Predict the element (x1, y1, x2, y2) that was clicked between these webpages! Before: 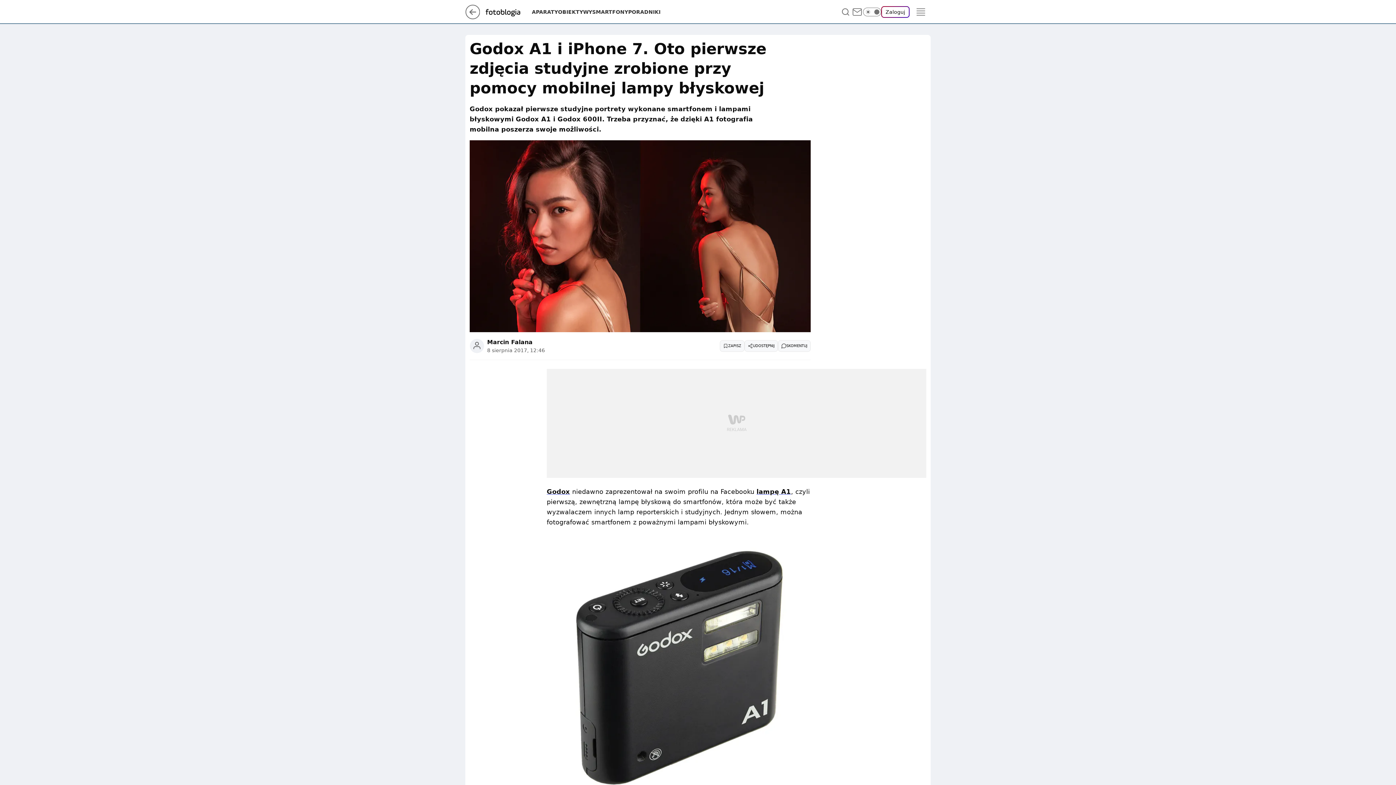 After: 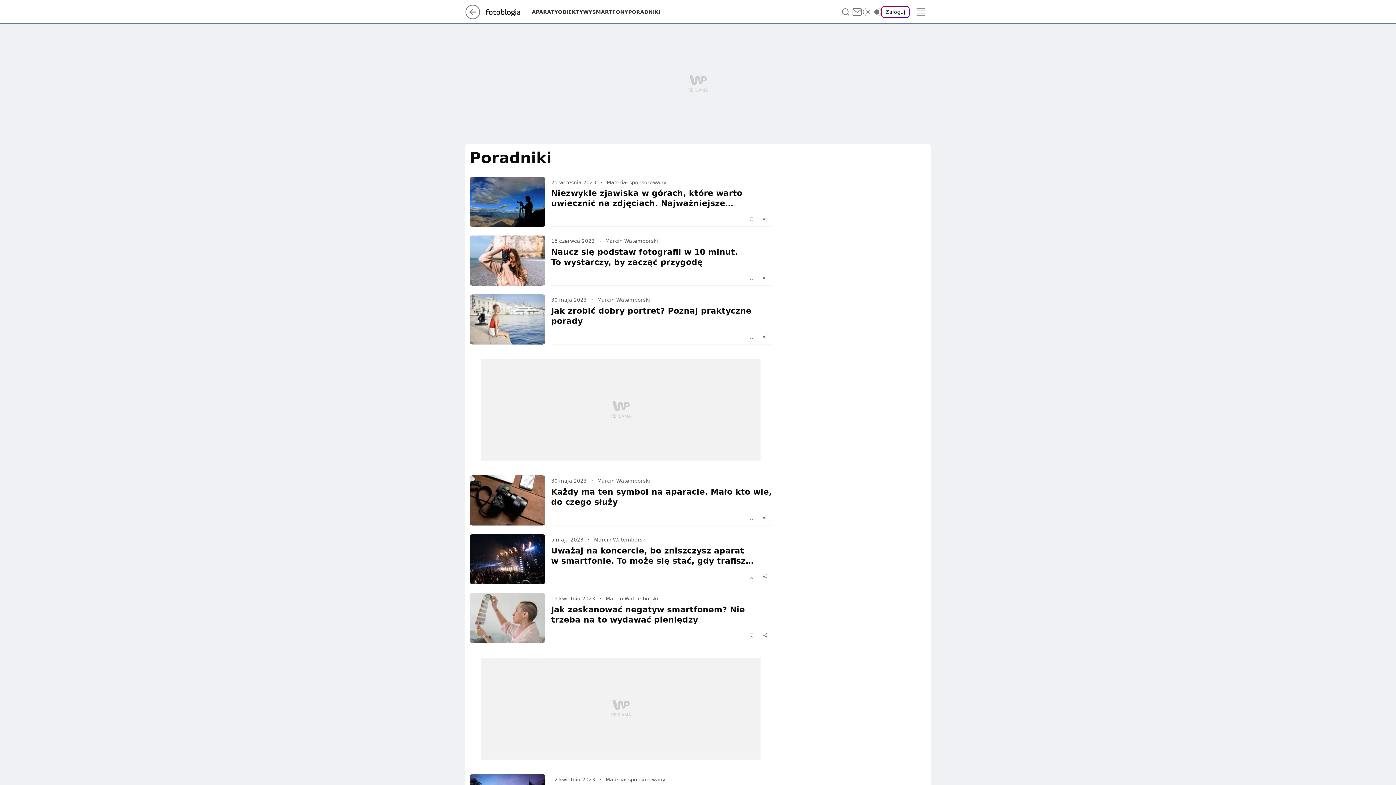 Action: bbox: (628, 8, 660, 15) label: PORADNIKI